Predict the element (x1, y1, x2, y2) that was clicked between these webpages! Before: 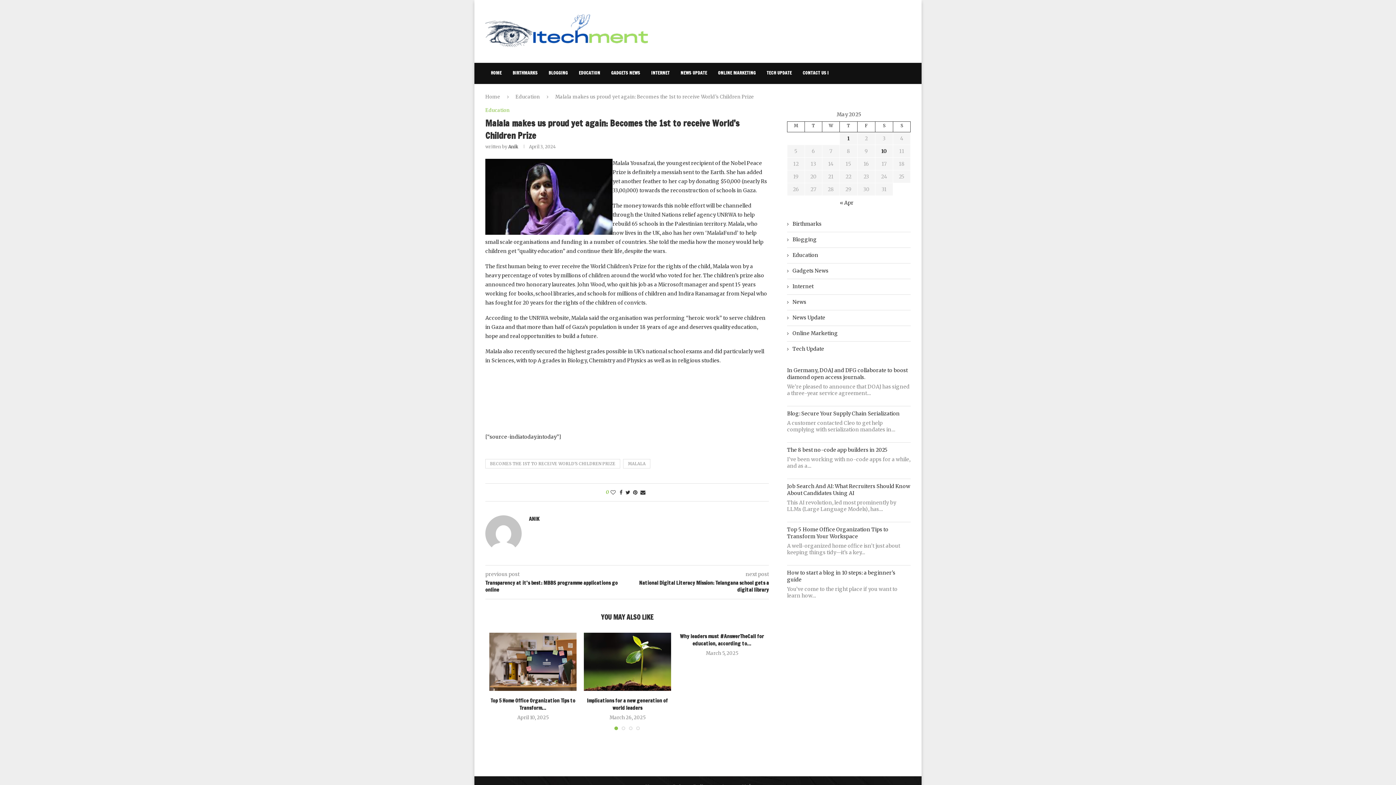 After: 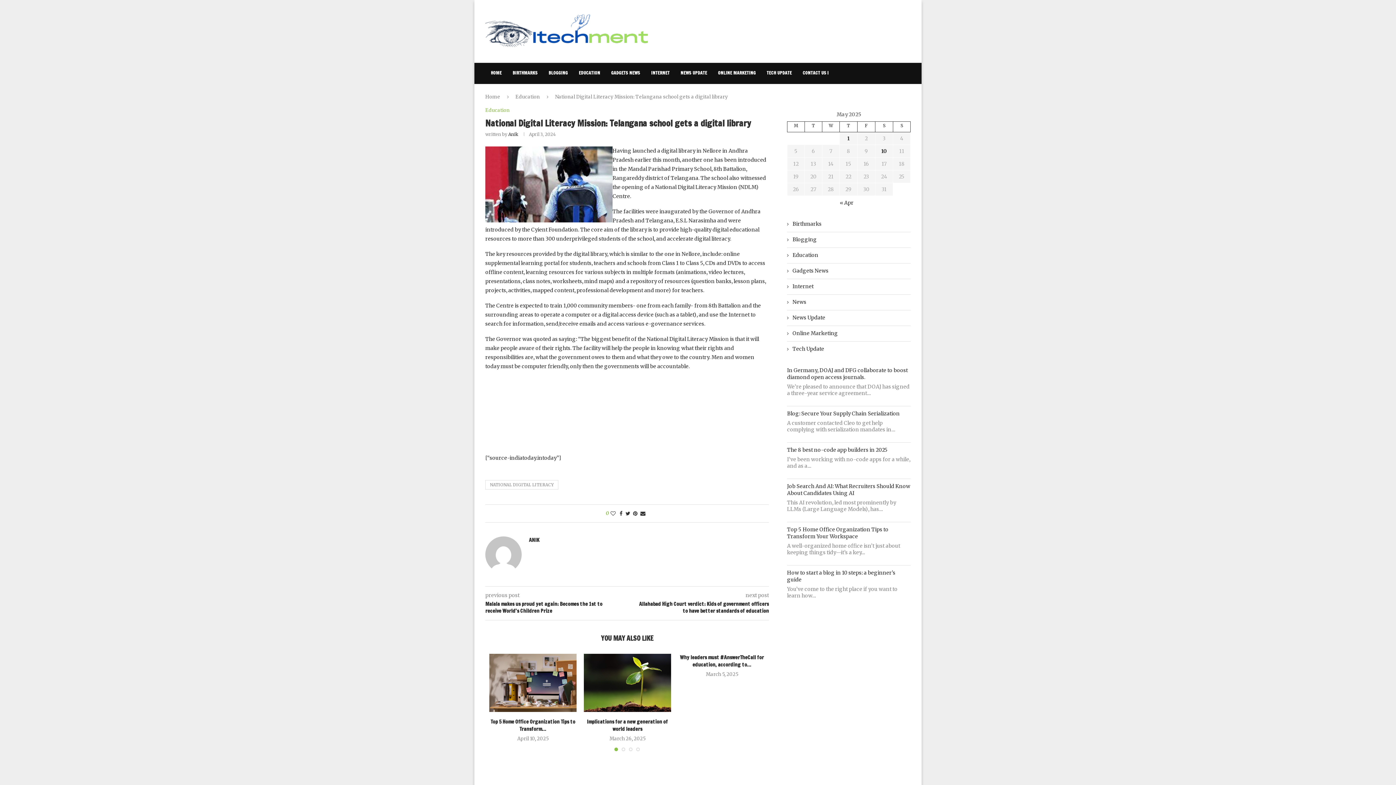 Action: label: National Digital Literacy Mission: Telangana school gets a digital library bbox: (627, 580, 769, 593)